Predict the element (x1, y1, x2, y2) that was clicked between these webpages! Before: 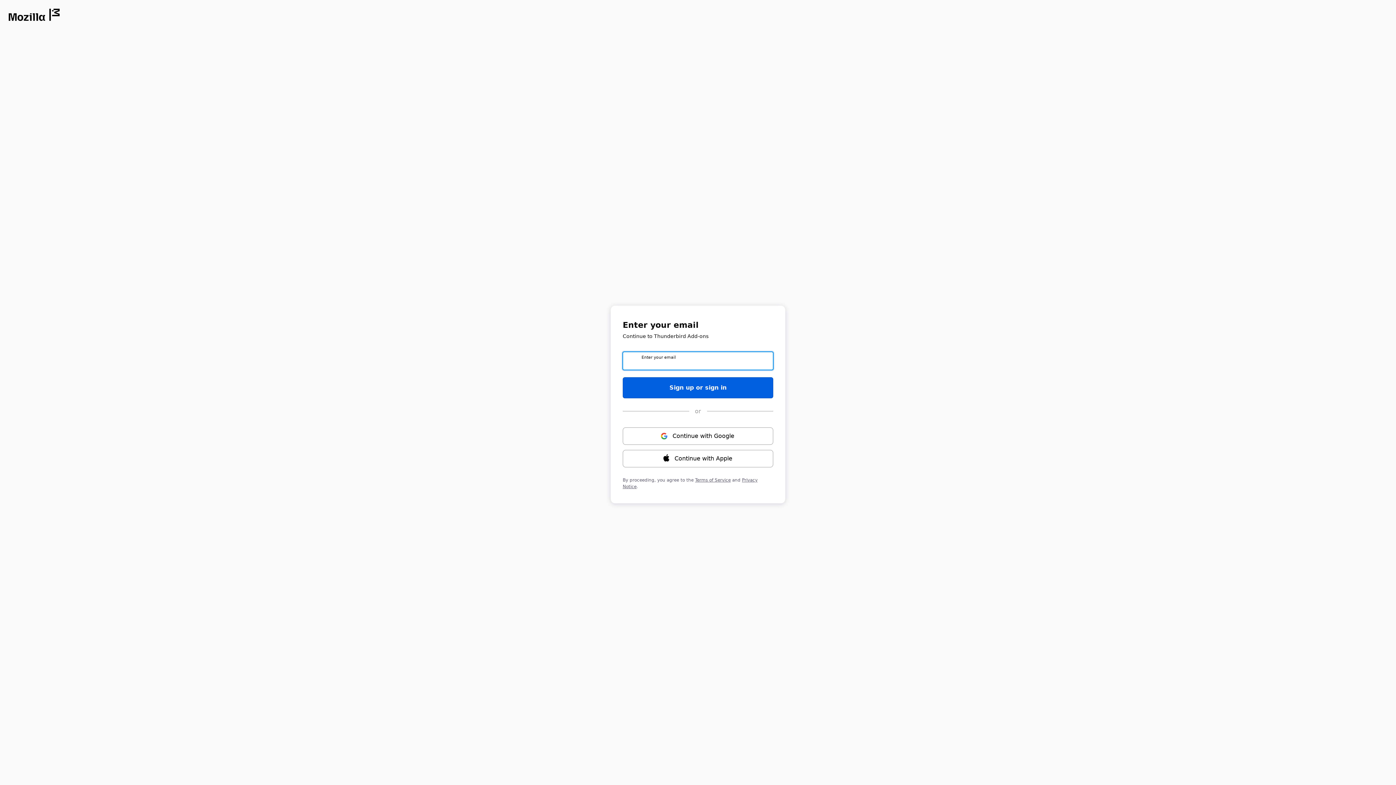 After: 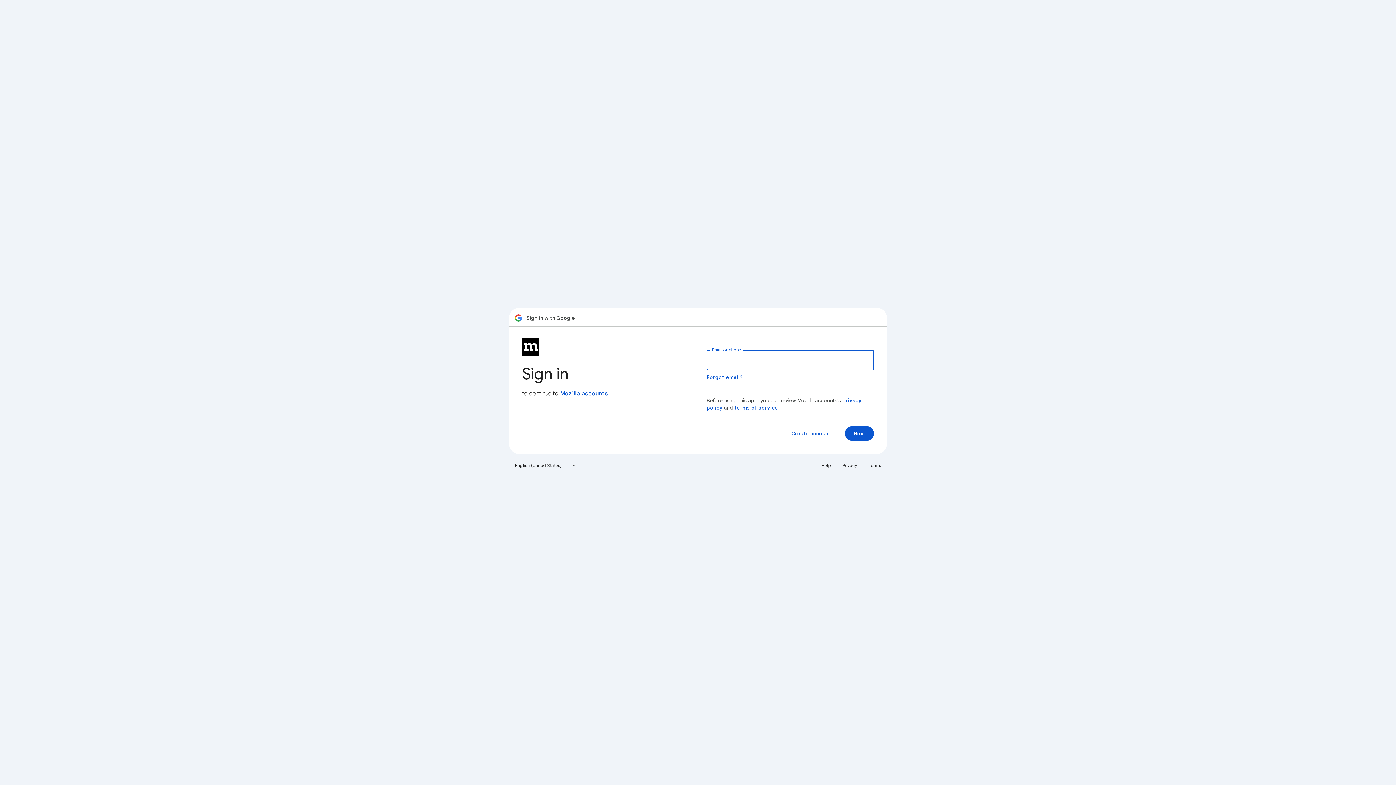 Action: bbox: (622, 427, 773, 444) label: Continue with ⁨Google⁩